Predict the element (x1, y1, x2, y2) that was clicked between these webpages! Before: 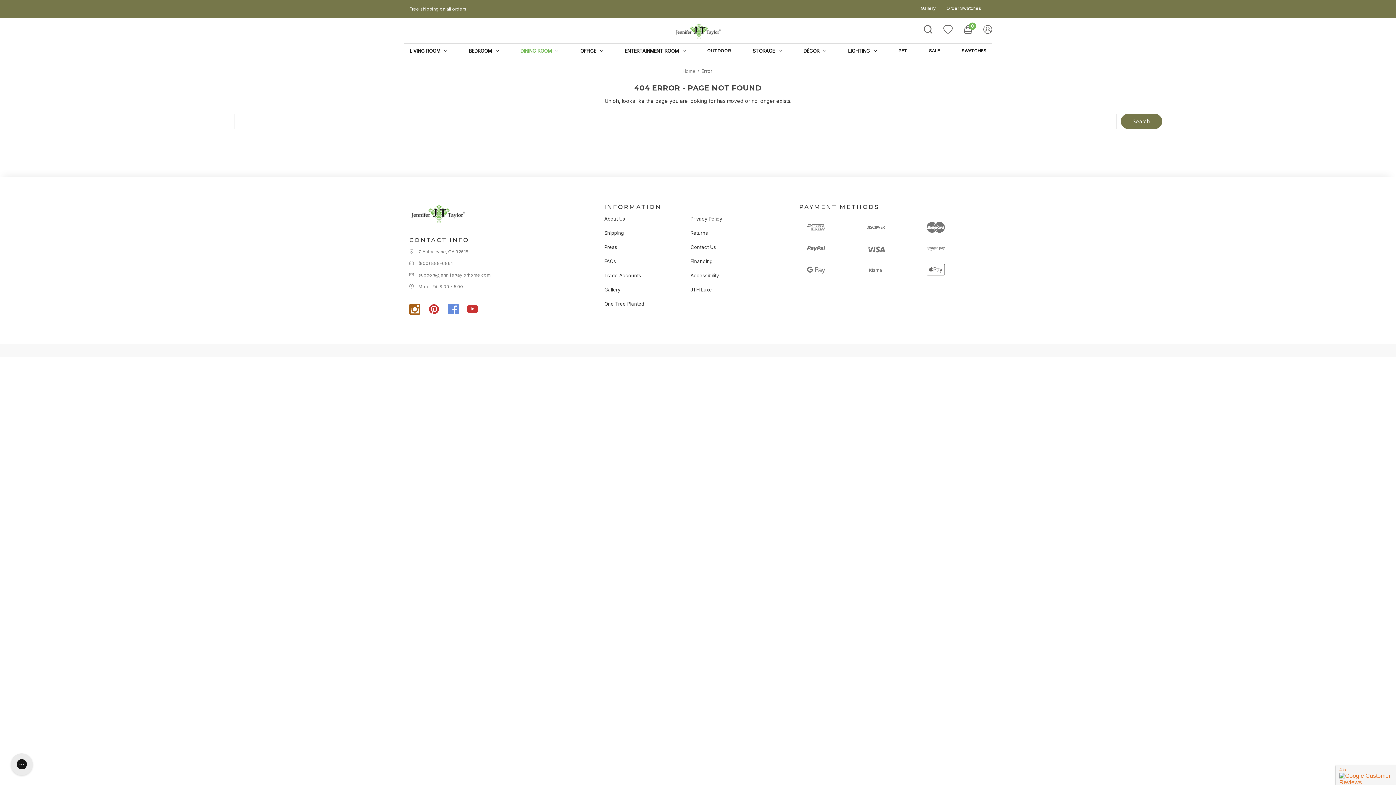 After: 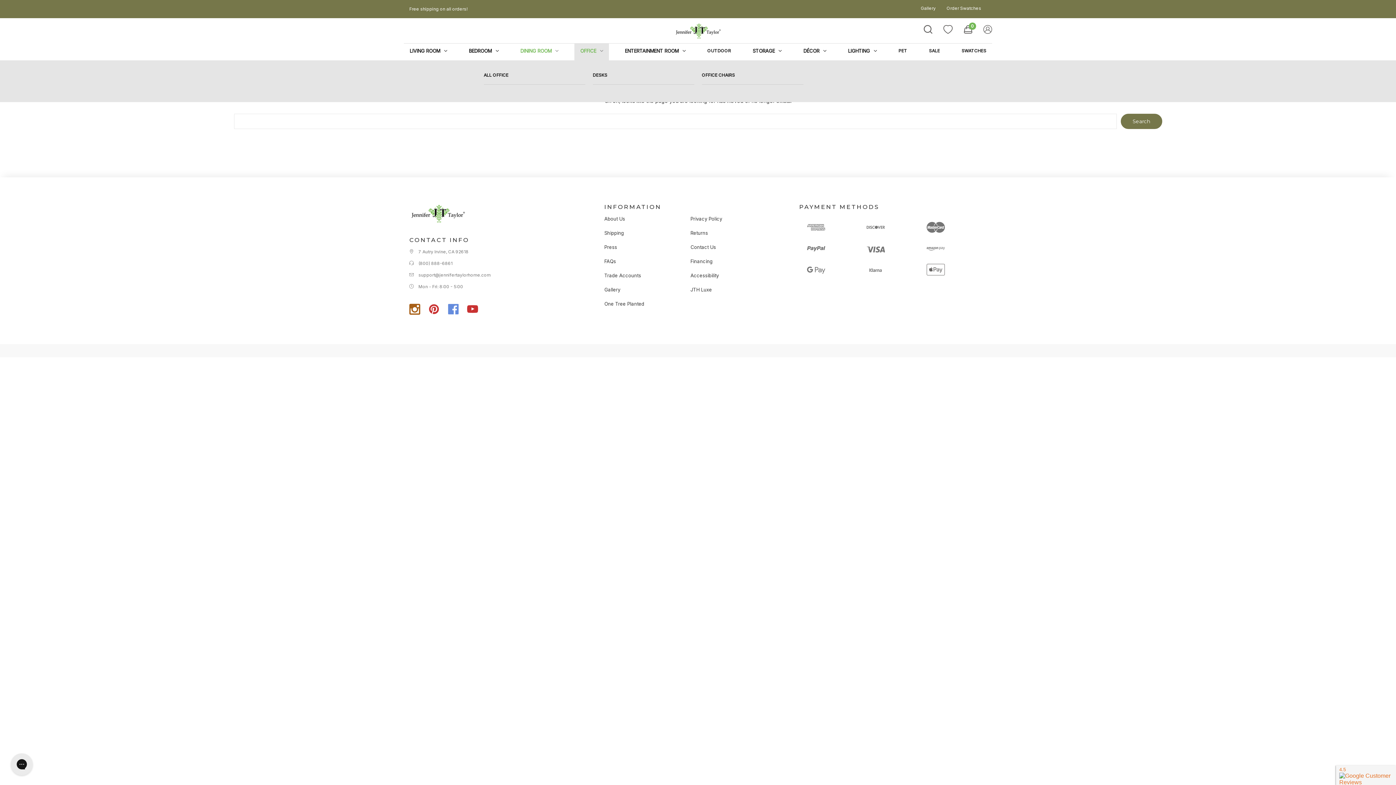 Action: bbox: (574, 43, 609, 60) label: Office